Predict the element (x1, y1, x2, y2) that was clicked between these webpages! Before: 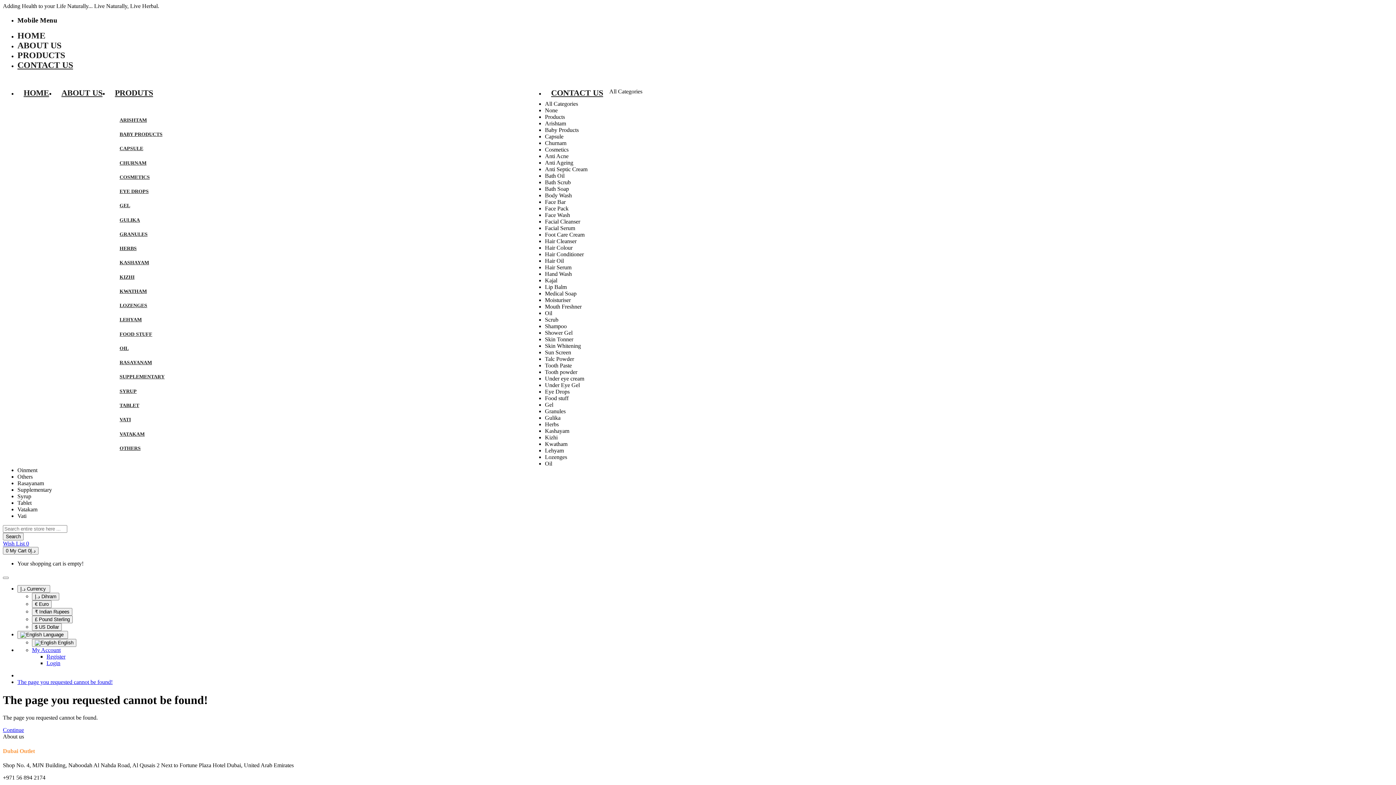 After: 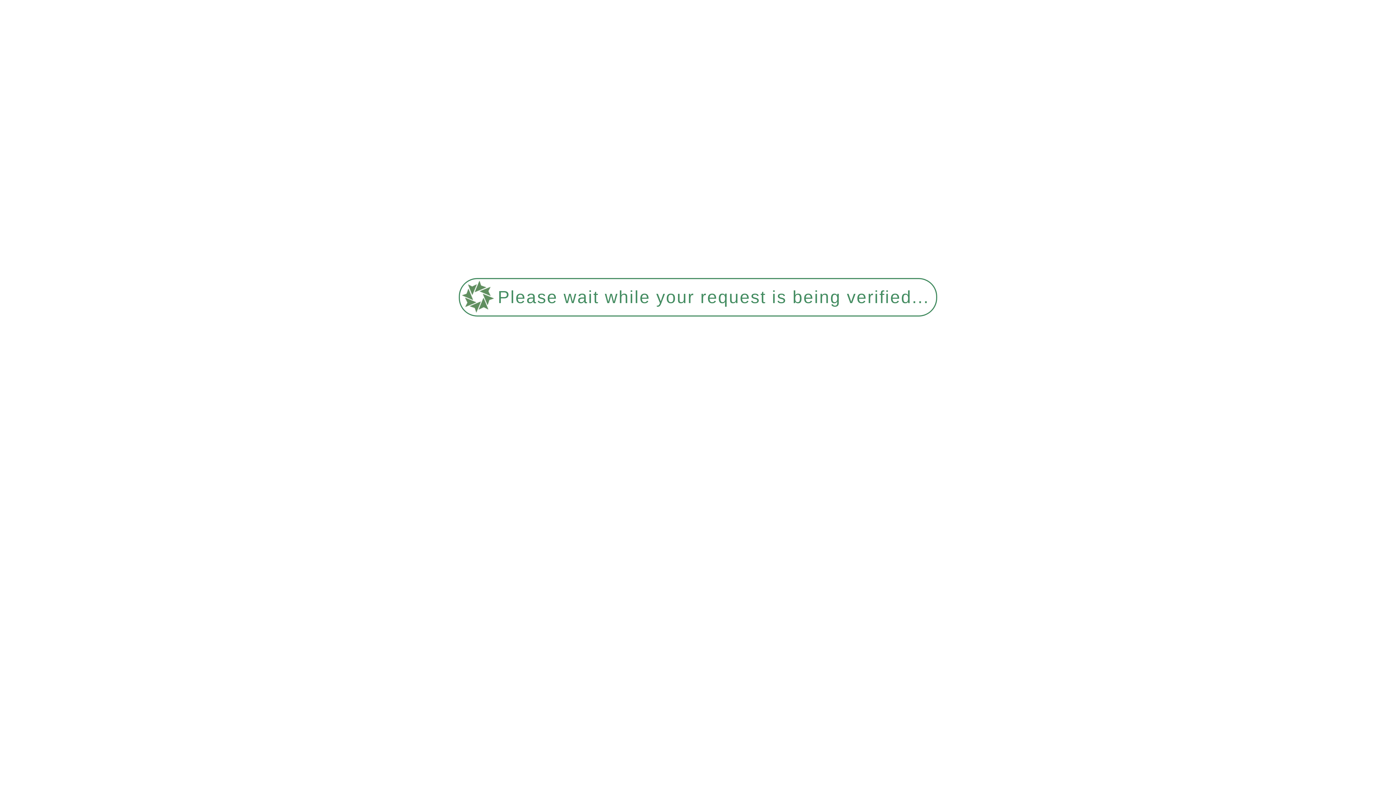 Action: bbox: (17, 48, 65, 61) label: PRODUCTS